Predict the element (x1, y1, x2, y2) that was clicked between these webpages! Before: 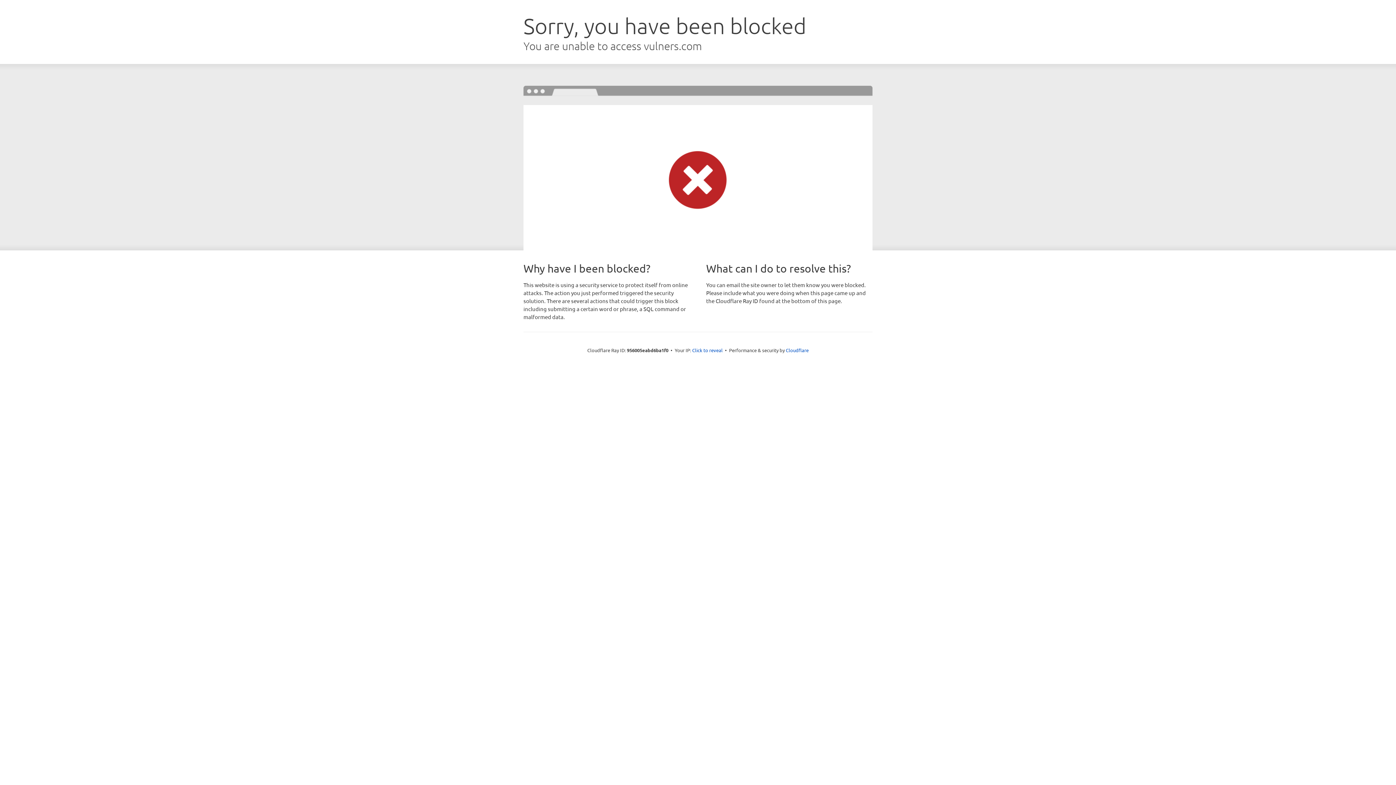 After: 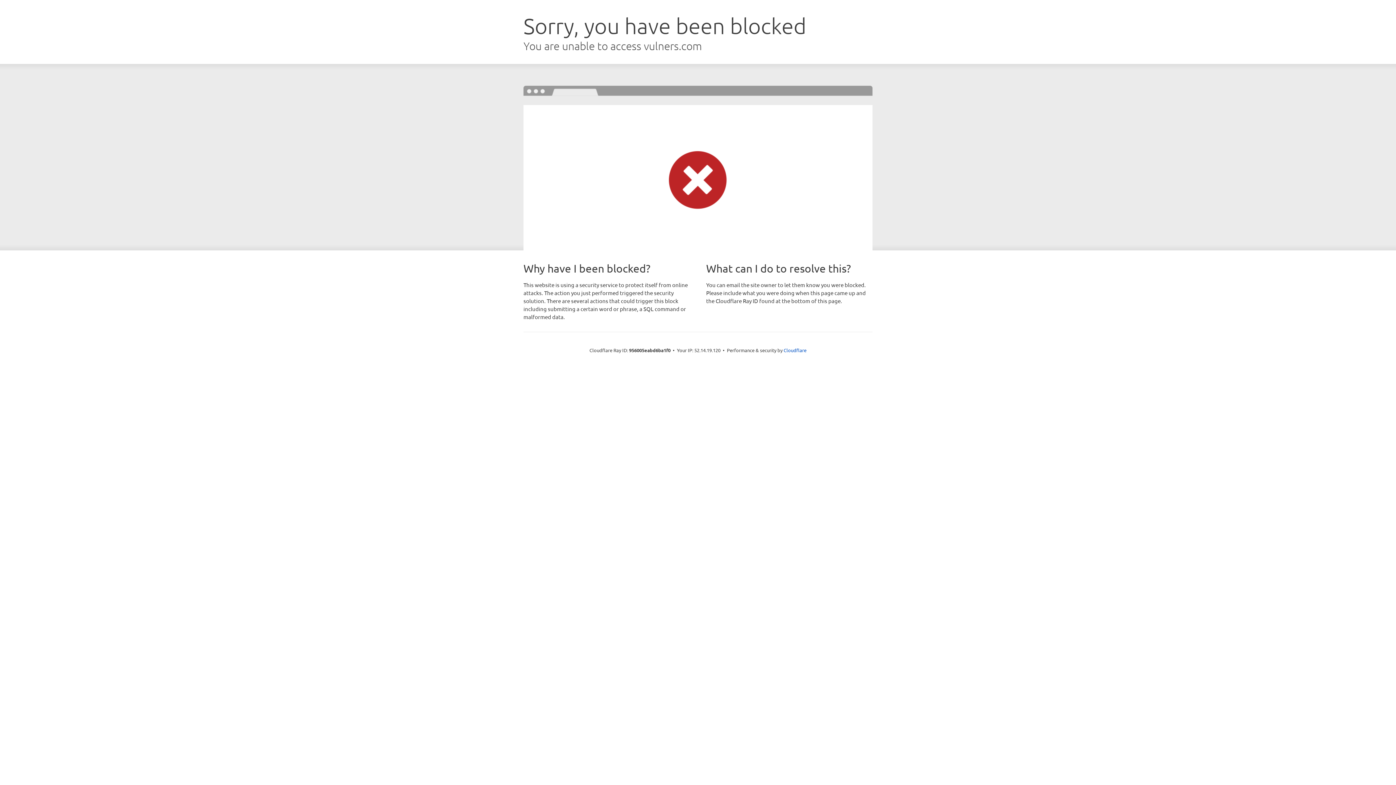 Action: label: Click to reveal bbox: (692, 346, 722, 353)